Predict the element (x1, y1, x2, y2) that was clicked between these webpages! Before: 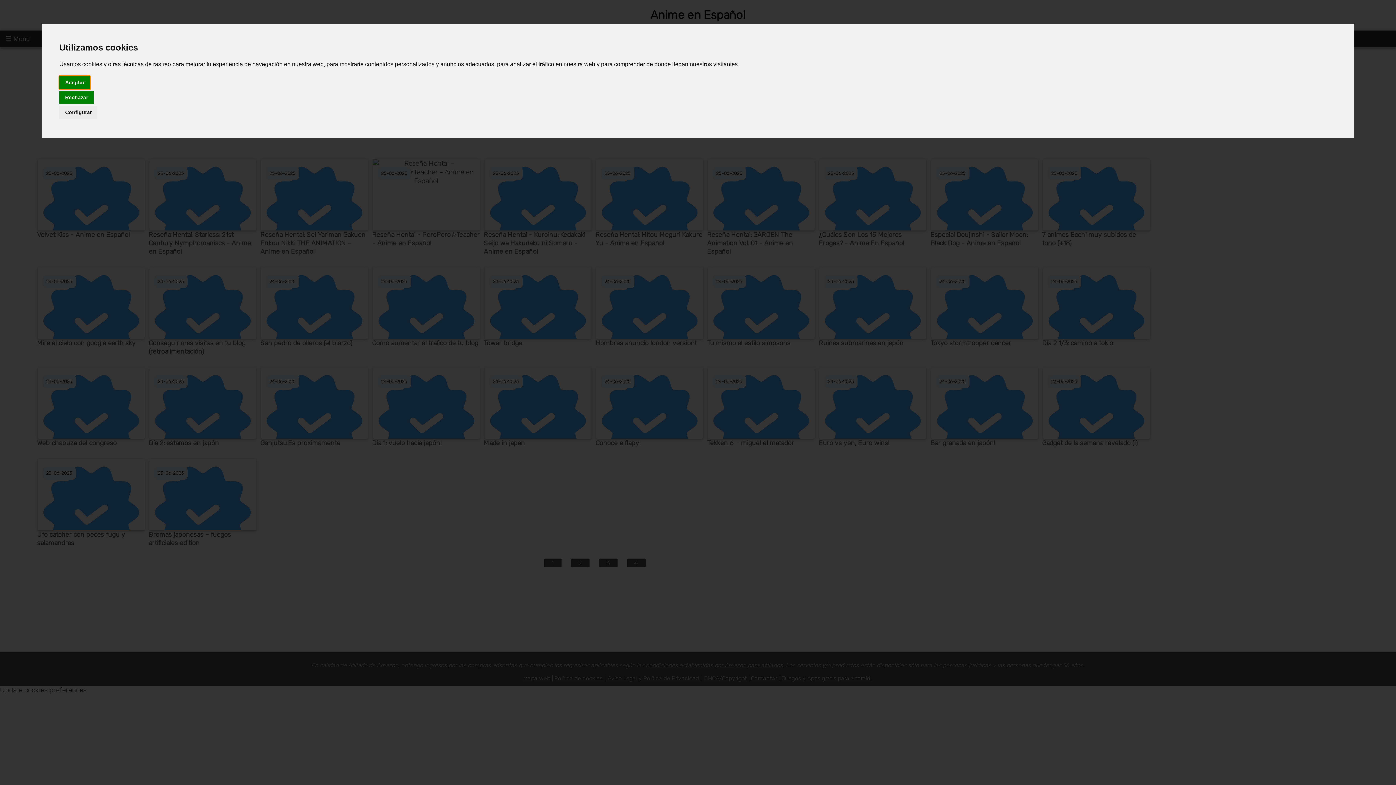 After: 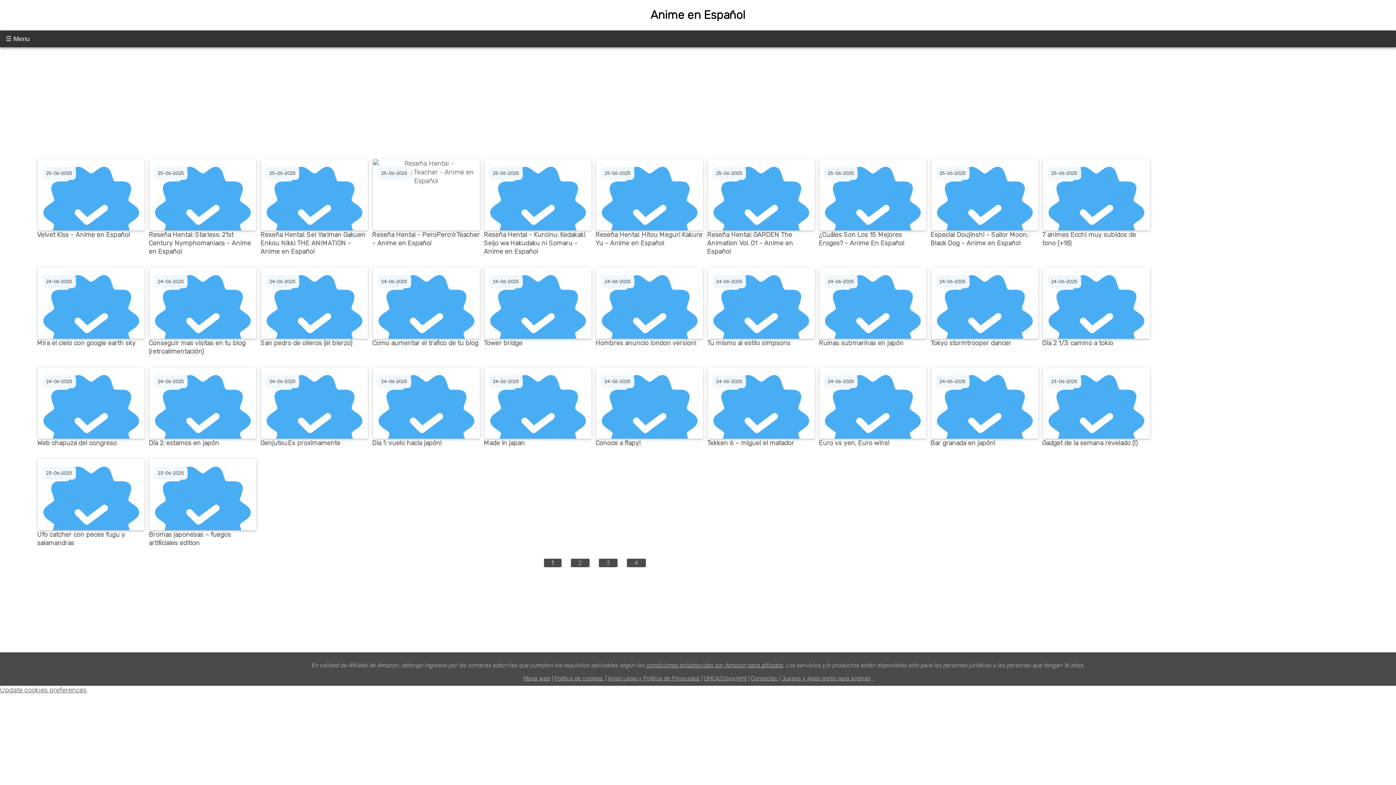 Action: bbox: (59, 75, 90, 89) label: Aceptar